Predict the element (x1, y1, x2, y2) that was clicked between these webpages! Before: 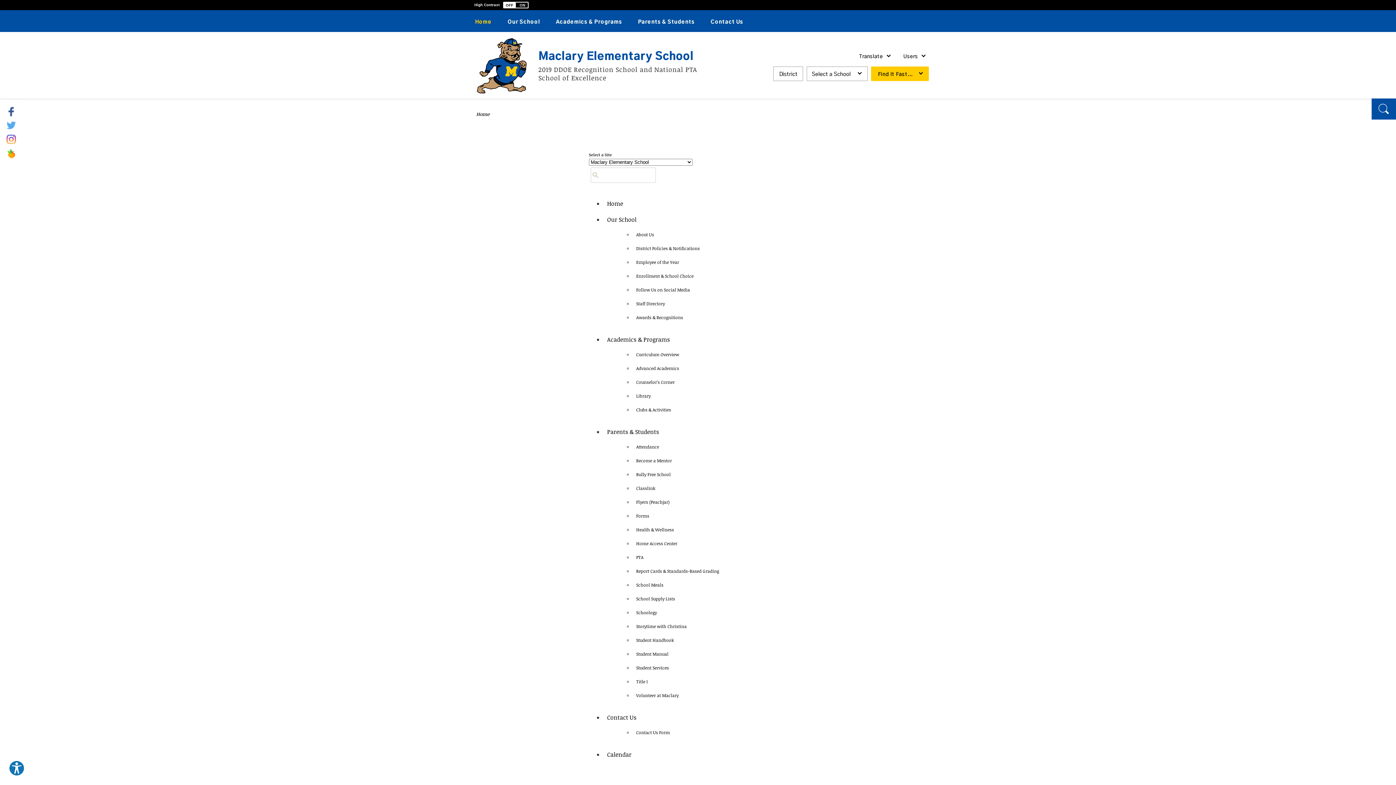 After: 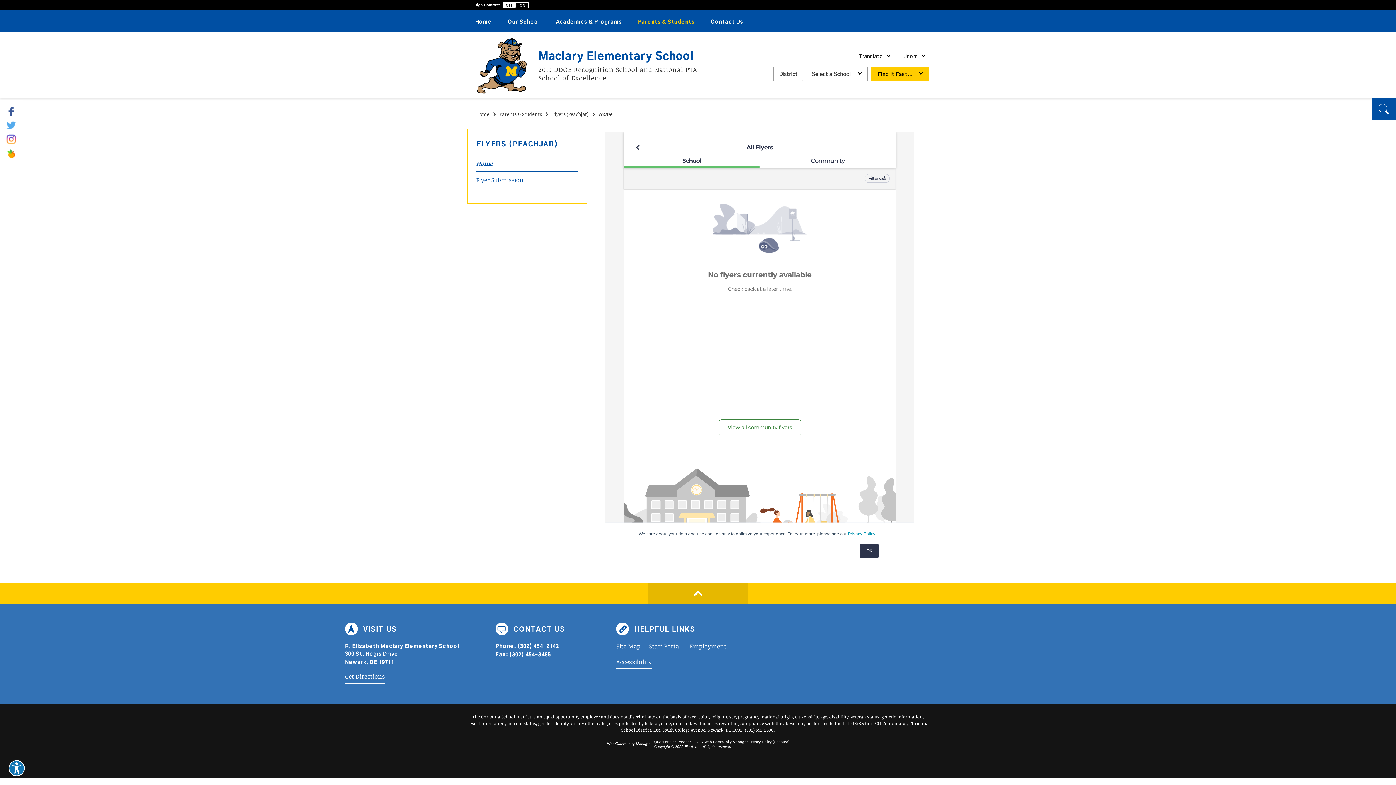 Action: bbox: (0, 149, 30, 158) label: Peachjar